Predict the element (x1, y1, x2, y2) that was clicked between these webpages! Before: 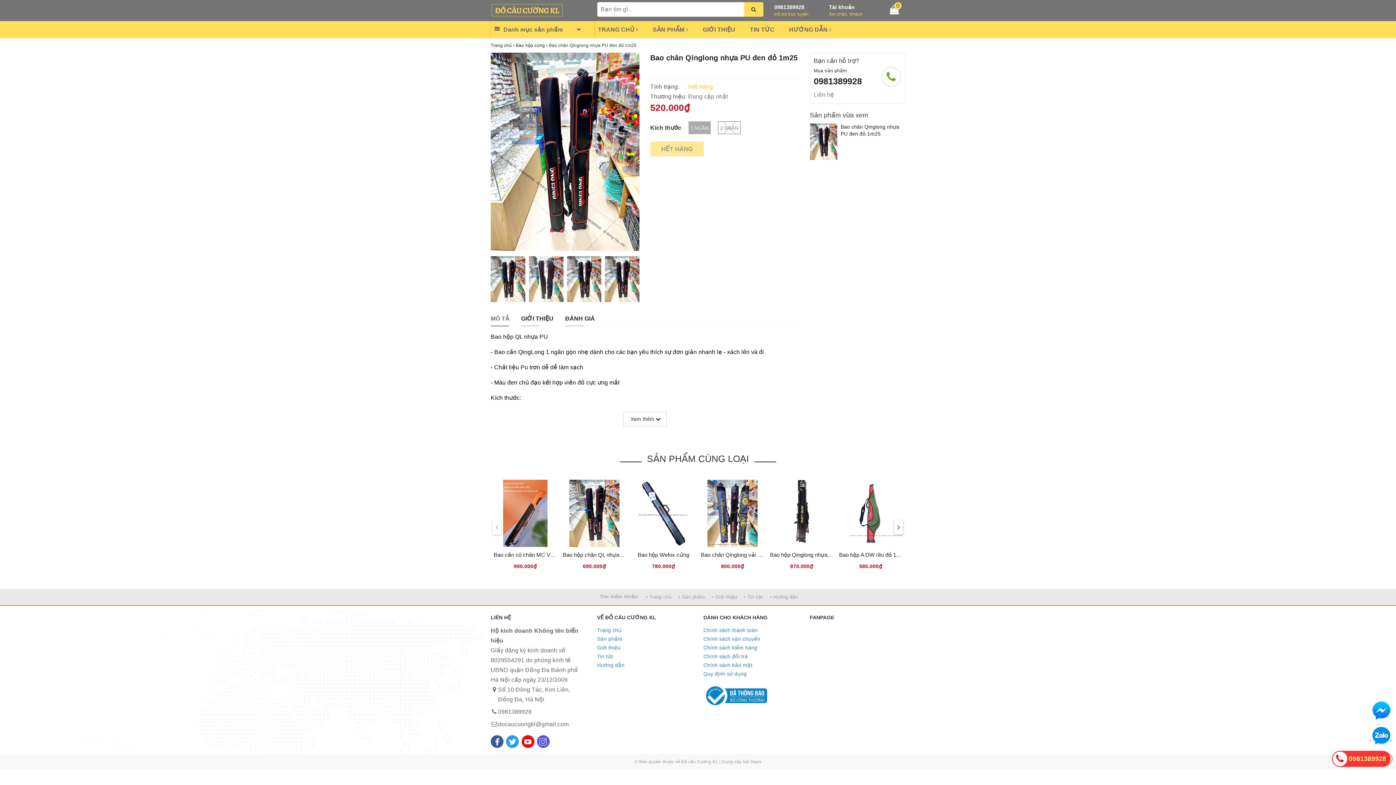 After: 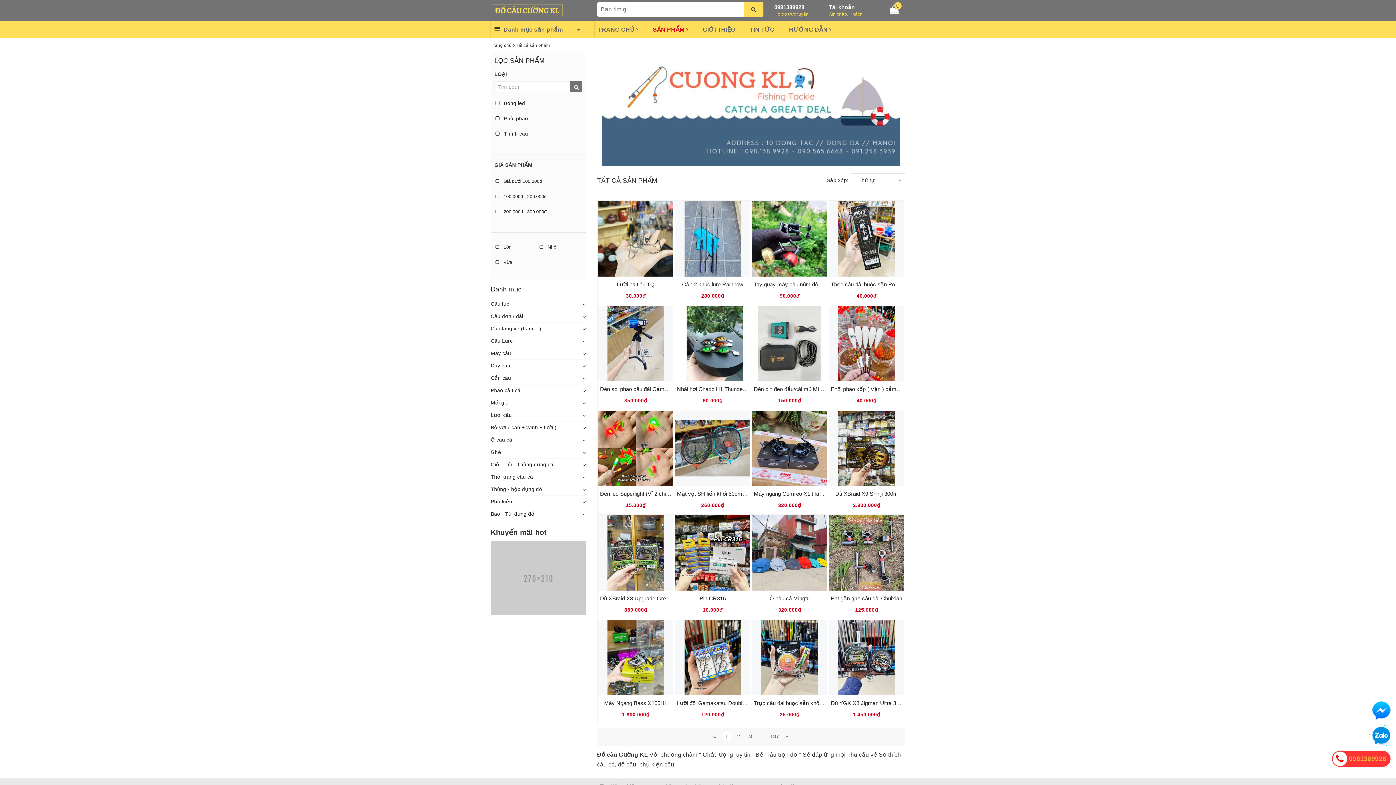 Action: bbox: (675, 589, 706, 605) label: • Sản phẩm